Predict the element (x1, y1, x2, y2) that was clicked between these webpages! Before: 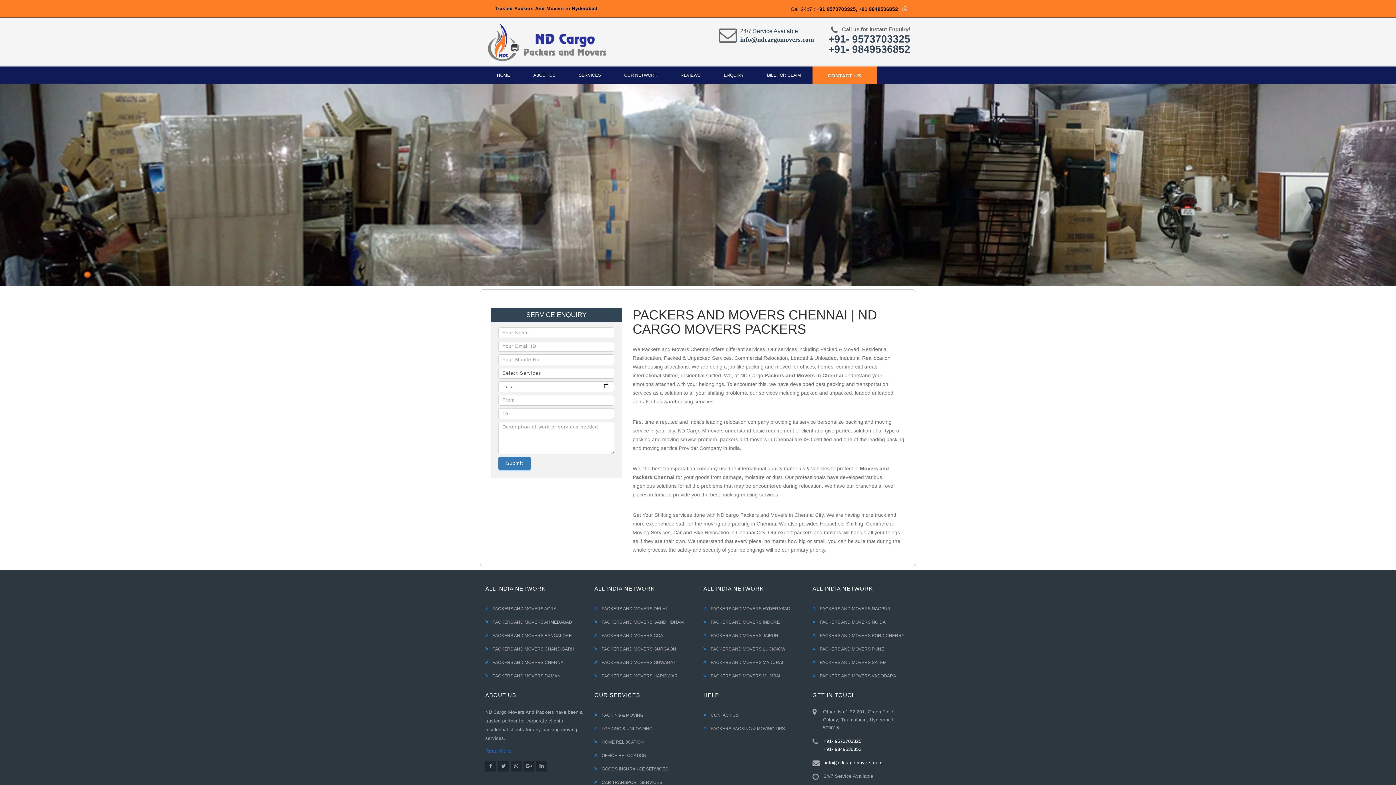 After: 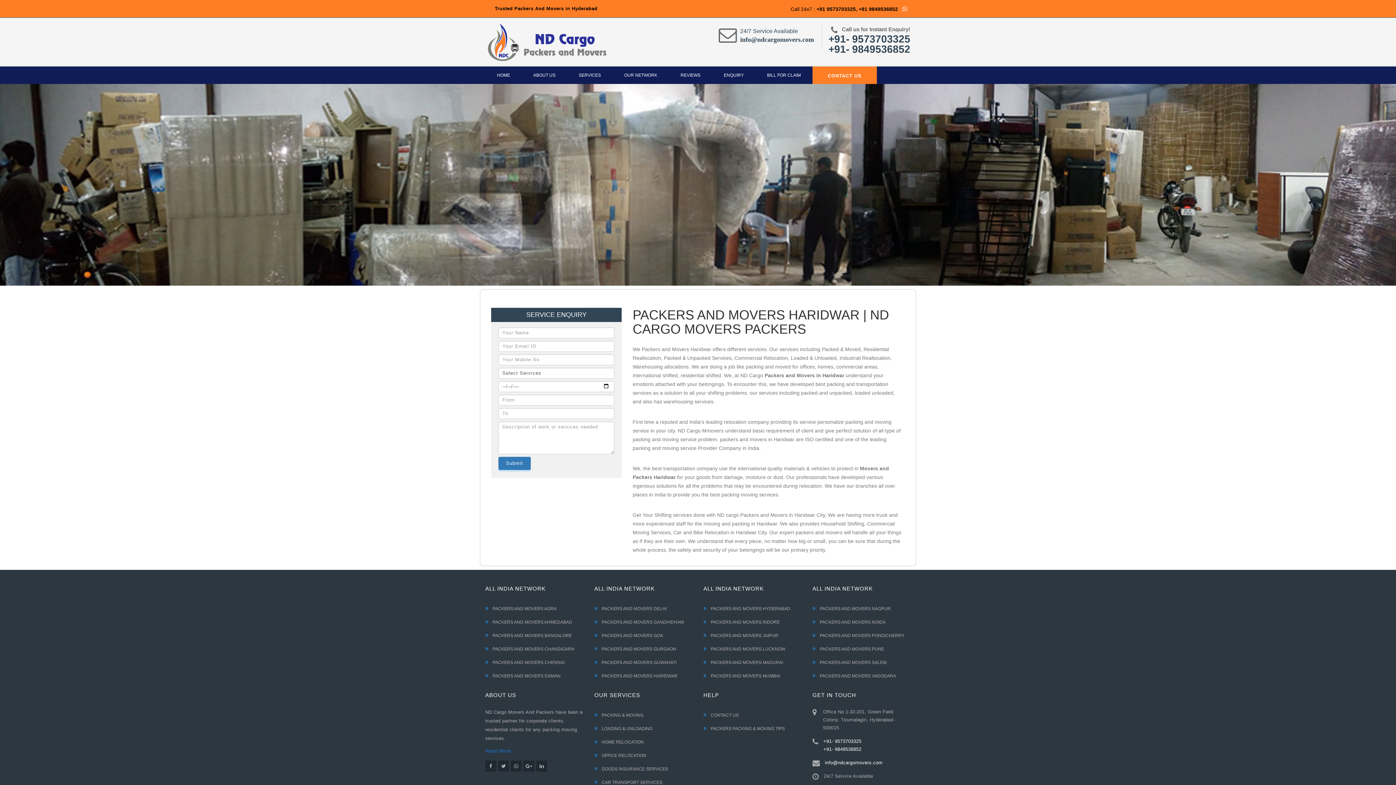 Action: bbox: (594, 673, 677, 678) label:  PACKERS AND MOVERS HARIDWAR